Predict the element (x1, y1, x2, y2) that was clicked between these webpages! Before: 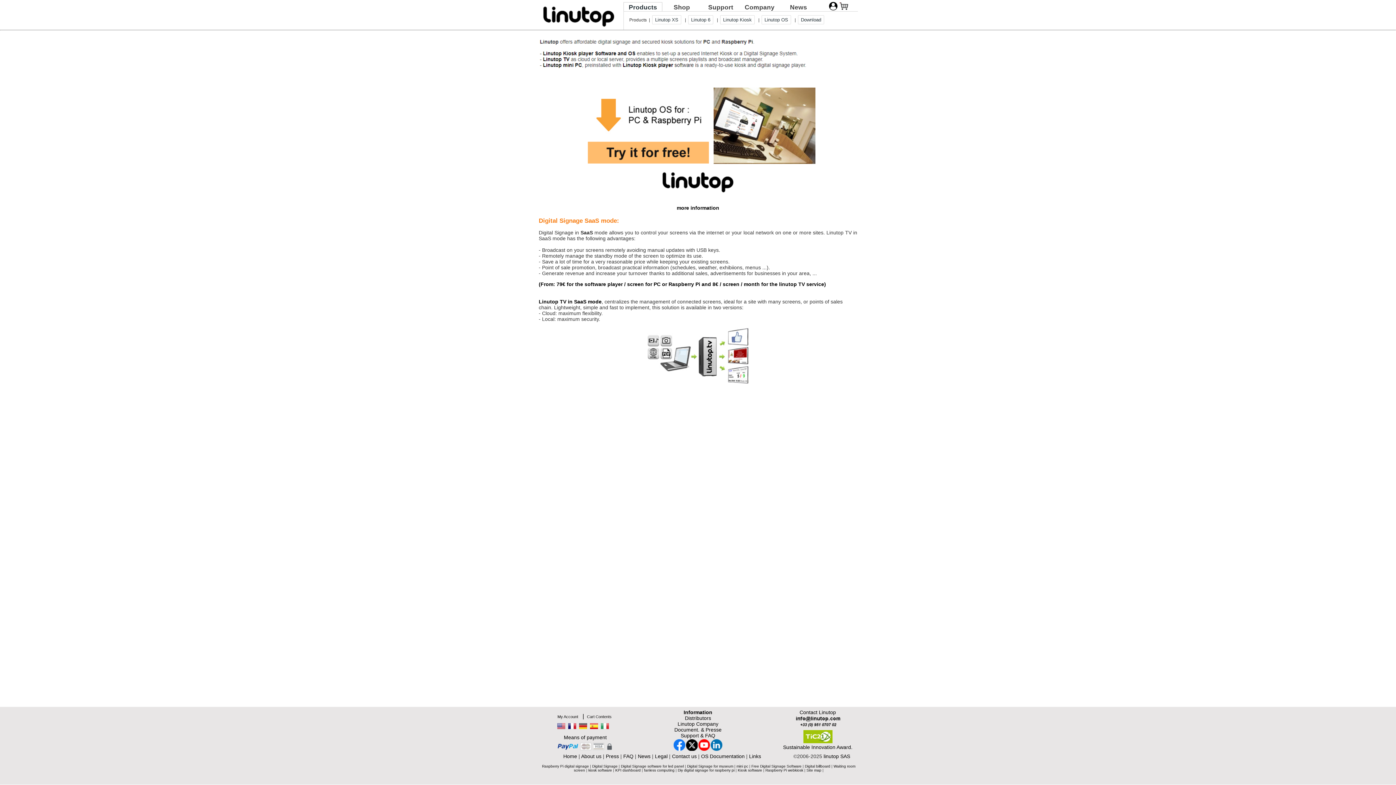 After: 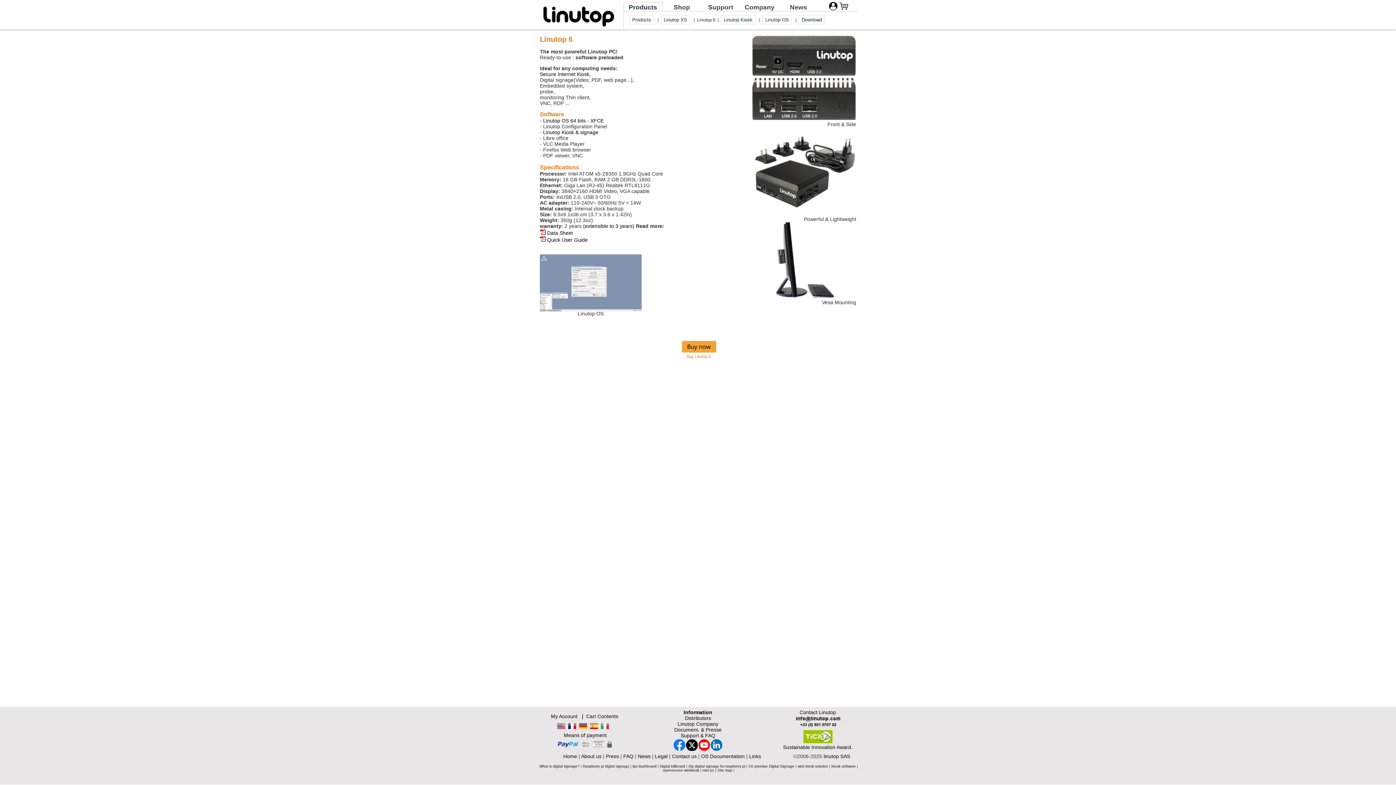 Action: bbox: (688, 15, 713, 24) label: Linutop 6